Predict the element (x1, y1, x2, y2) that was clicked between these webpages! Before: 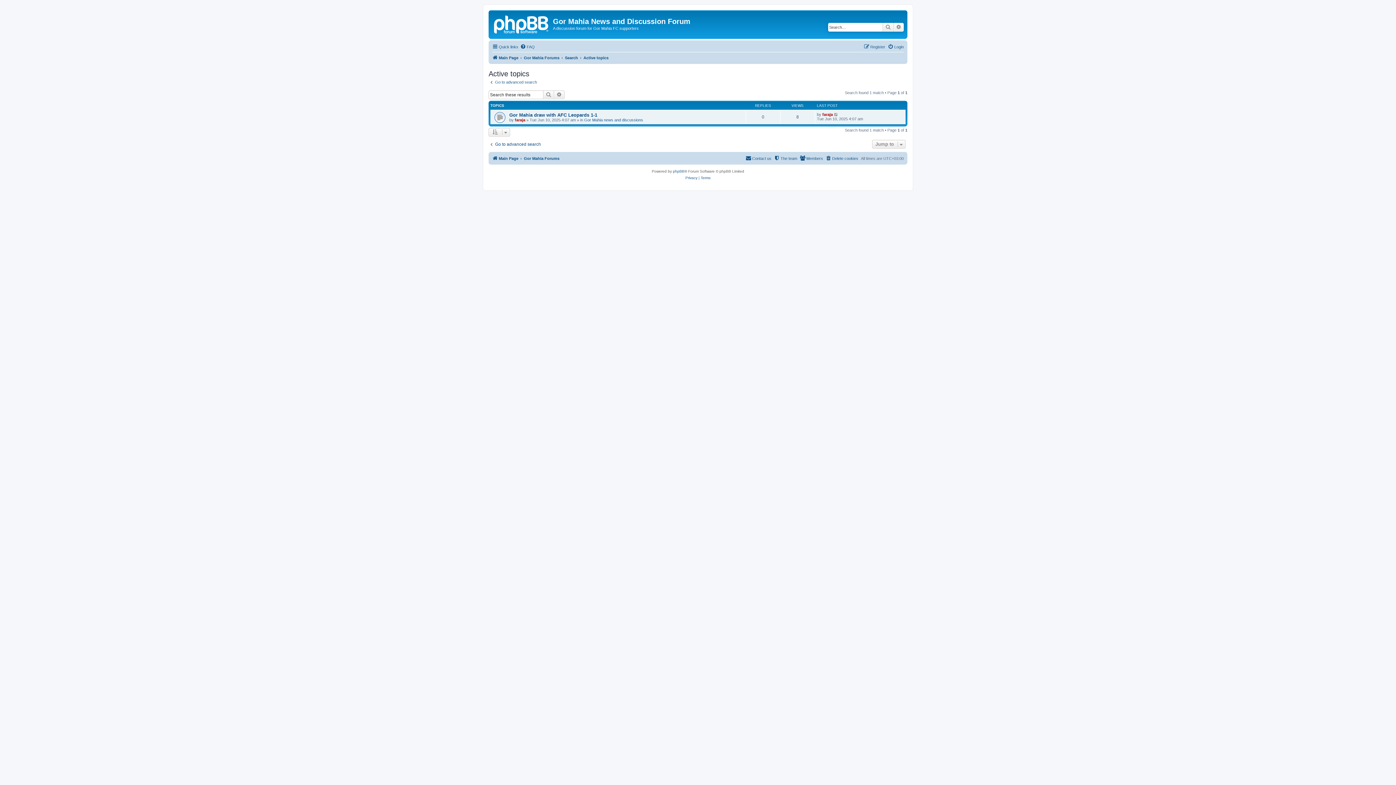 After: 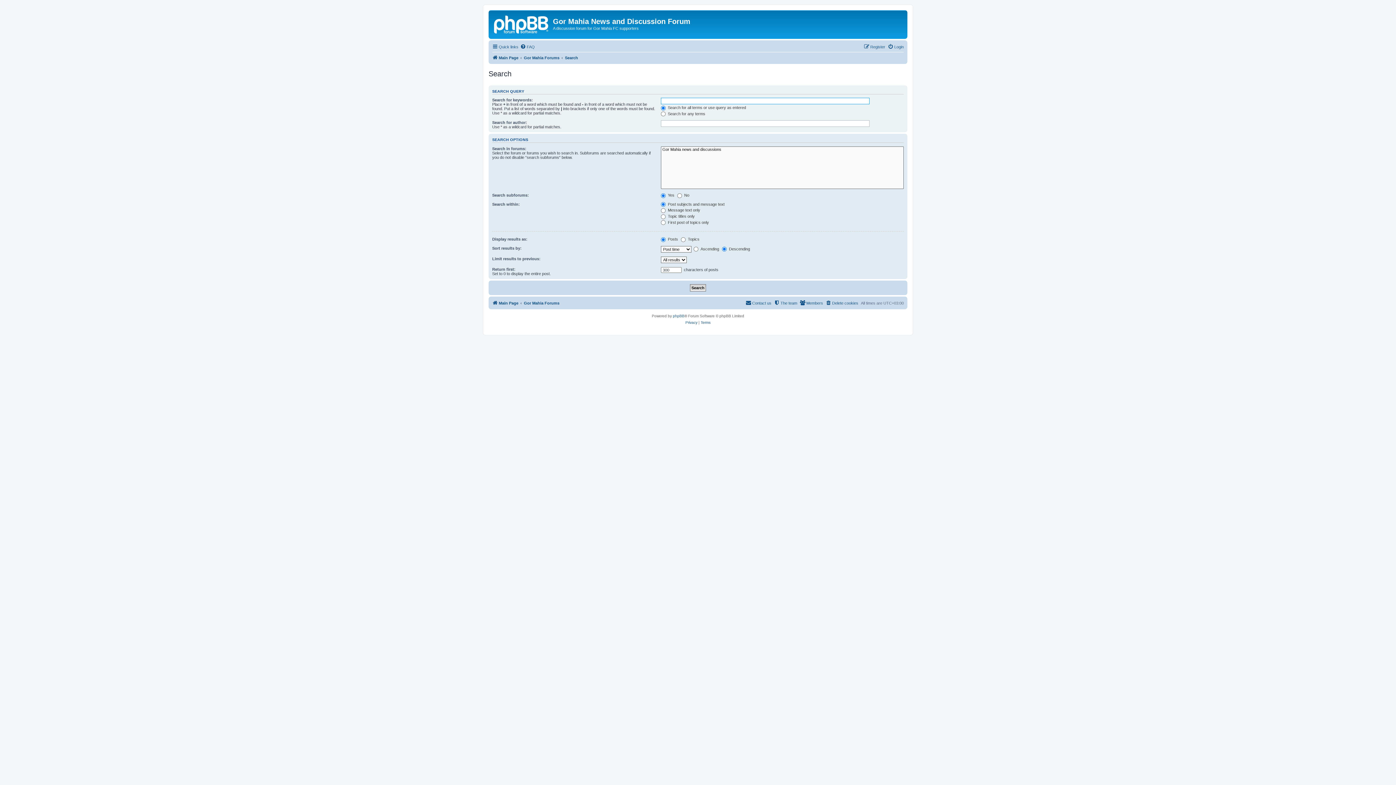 Action: label: Search bbox: (882, 22, 893, 31)